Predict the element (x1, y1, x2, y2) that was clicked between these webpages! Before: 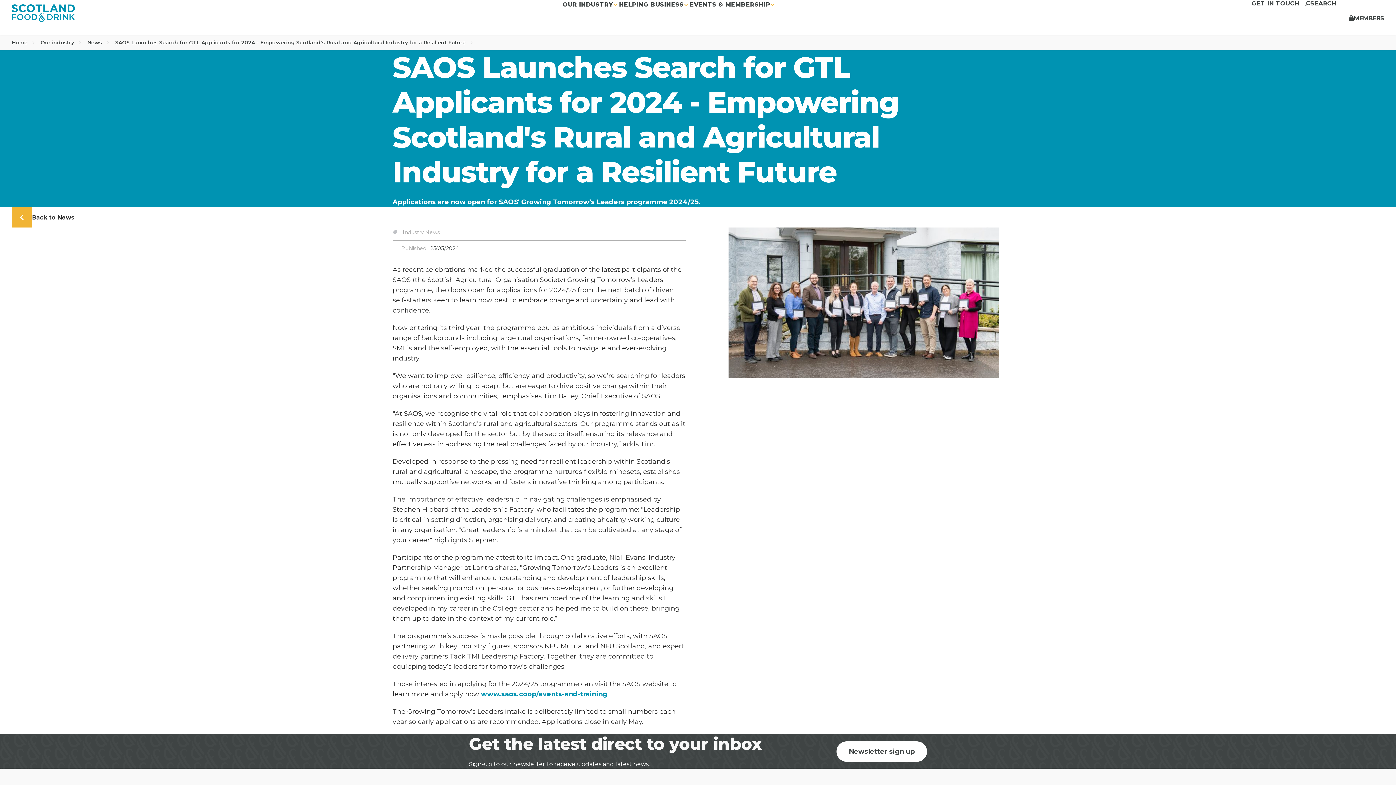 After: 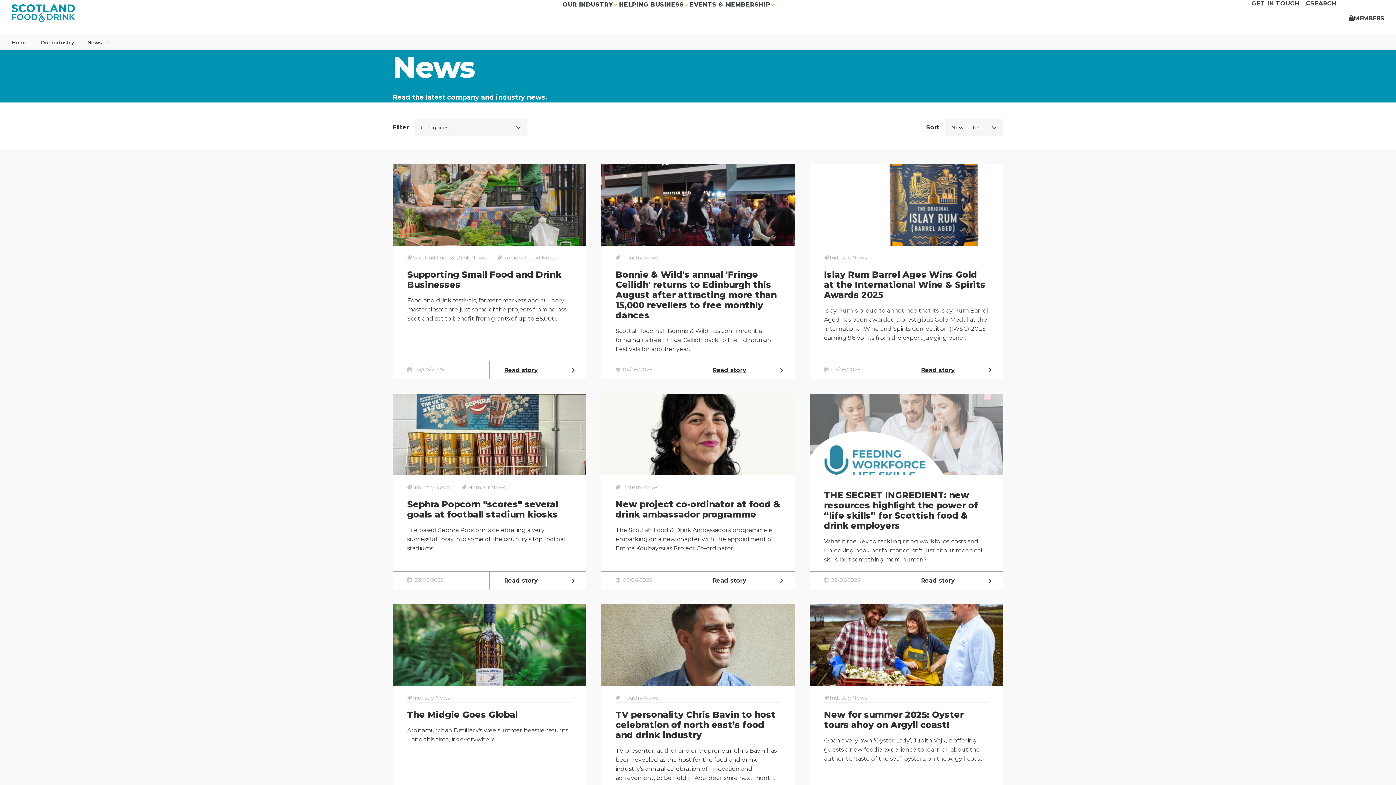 Action: label: Back to News bbox: (11, 207, 698, 227)